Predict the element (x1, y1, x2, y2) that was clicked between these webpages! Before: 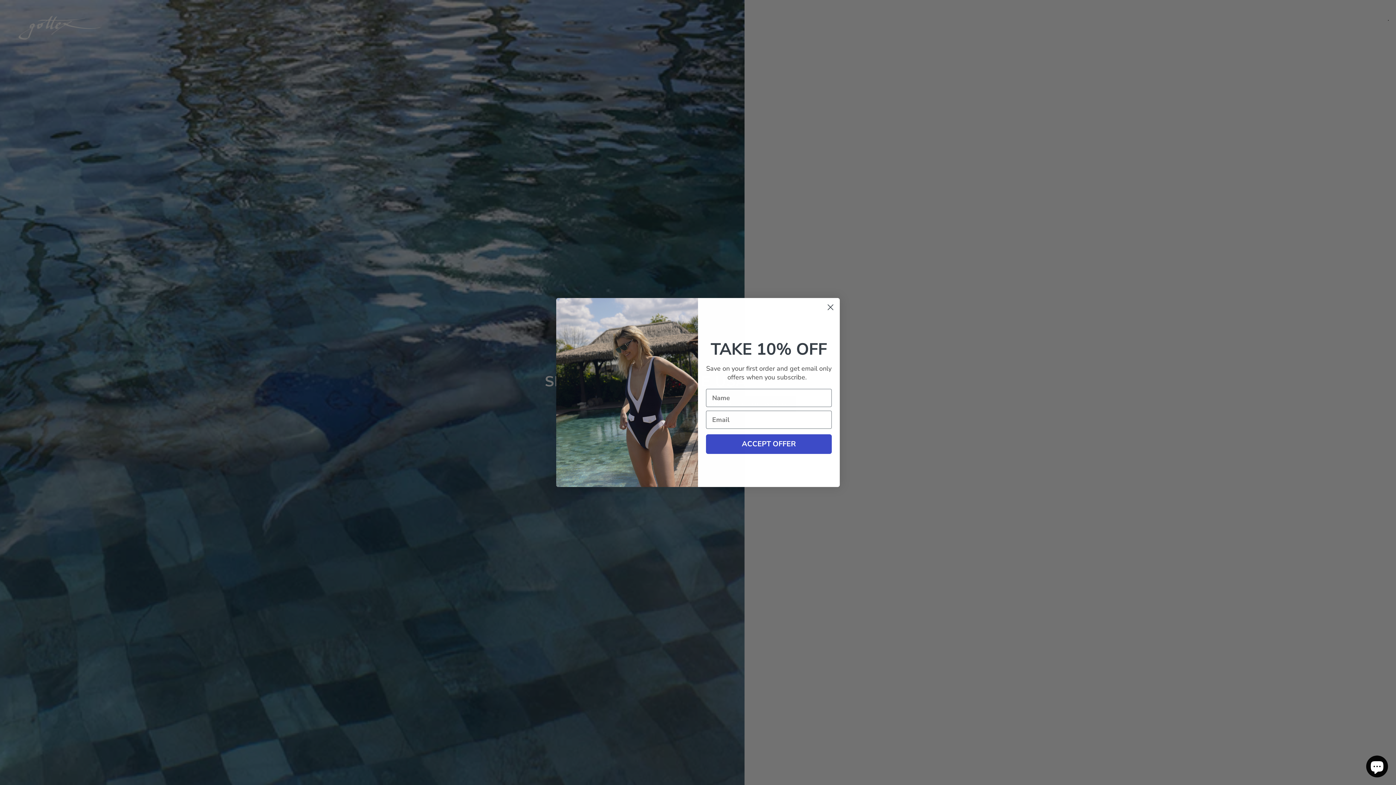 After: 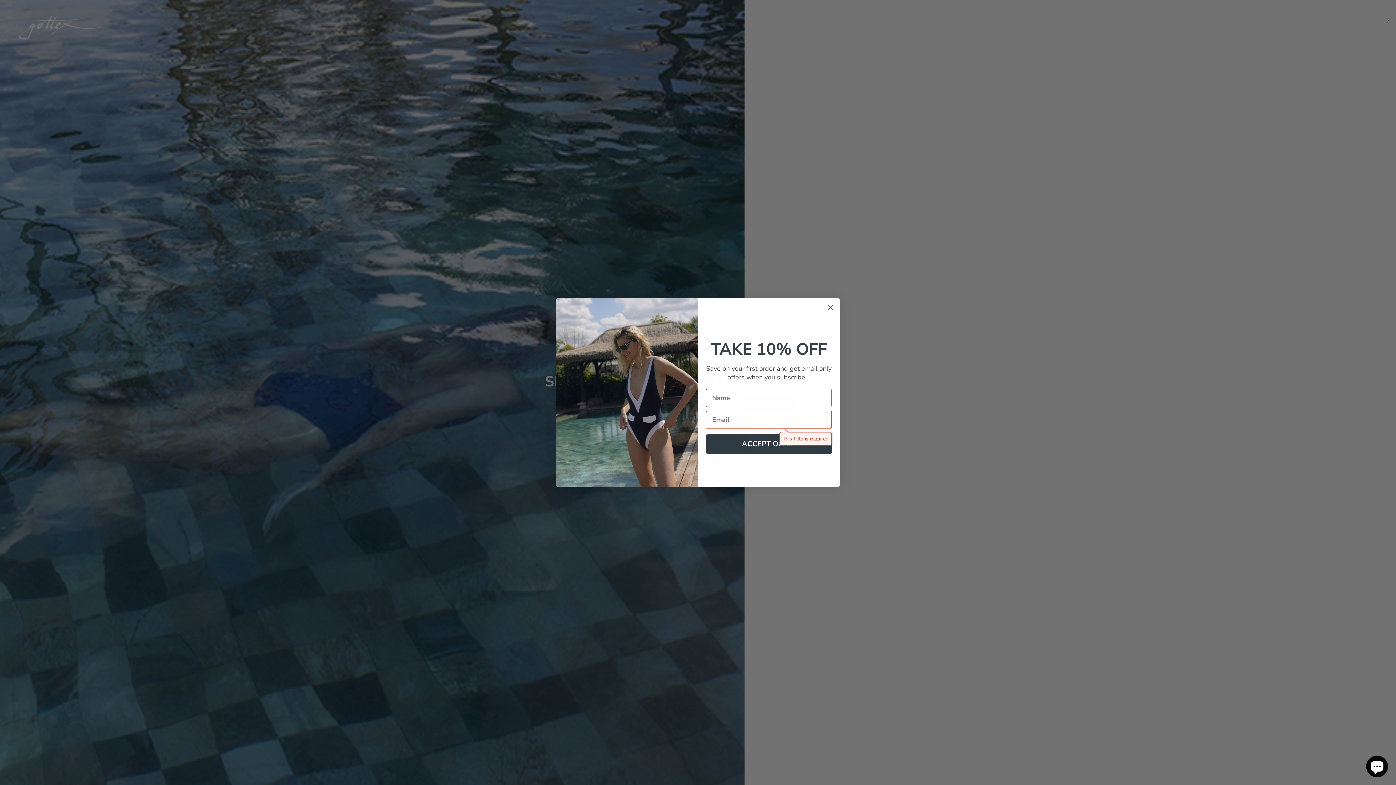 Action: bbox: (706, 434, 832, 454) label: ACCEPT OFFER